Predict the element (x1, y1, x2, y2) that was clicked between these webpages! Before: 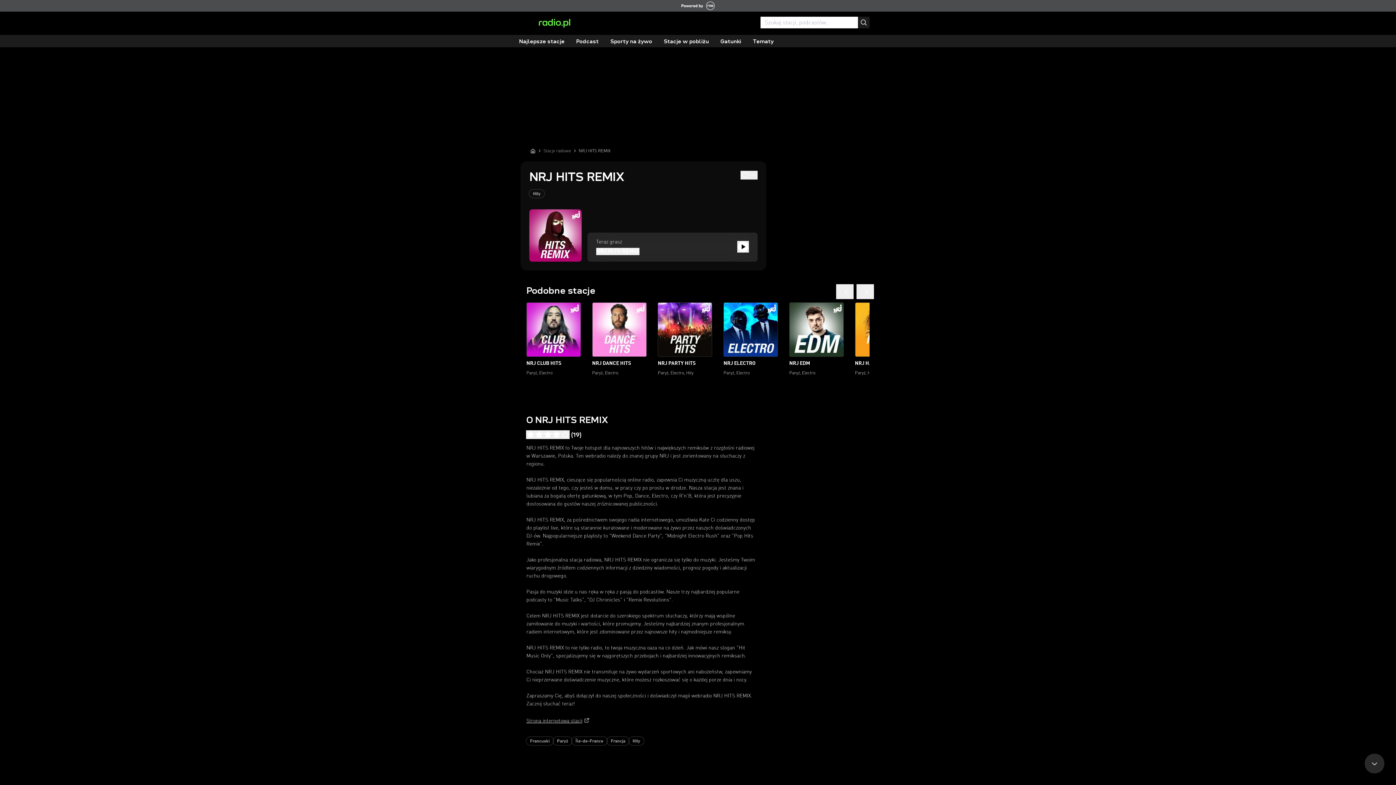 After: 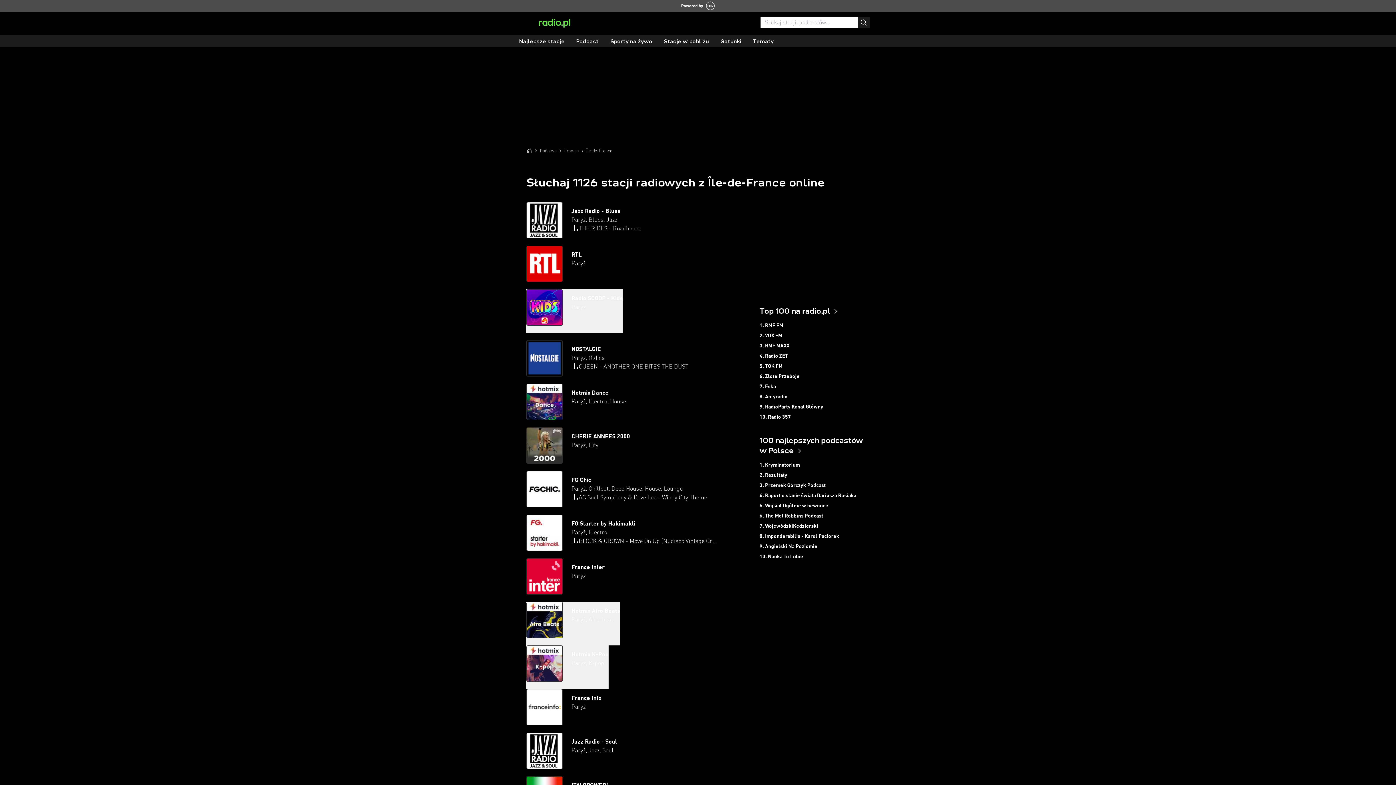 Action: label: Île-de-France bbox: (572, 737, 607, 745)